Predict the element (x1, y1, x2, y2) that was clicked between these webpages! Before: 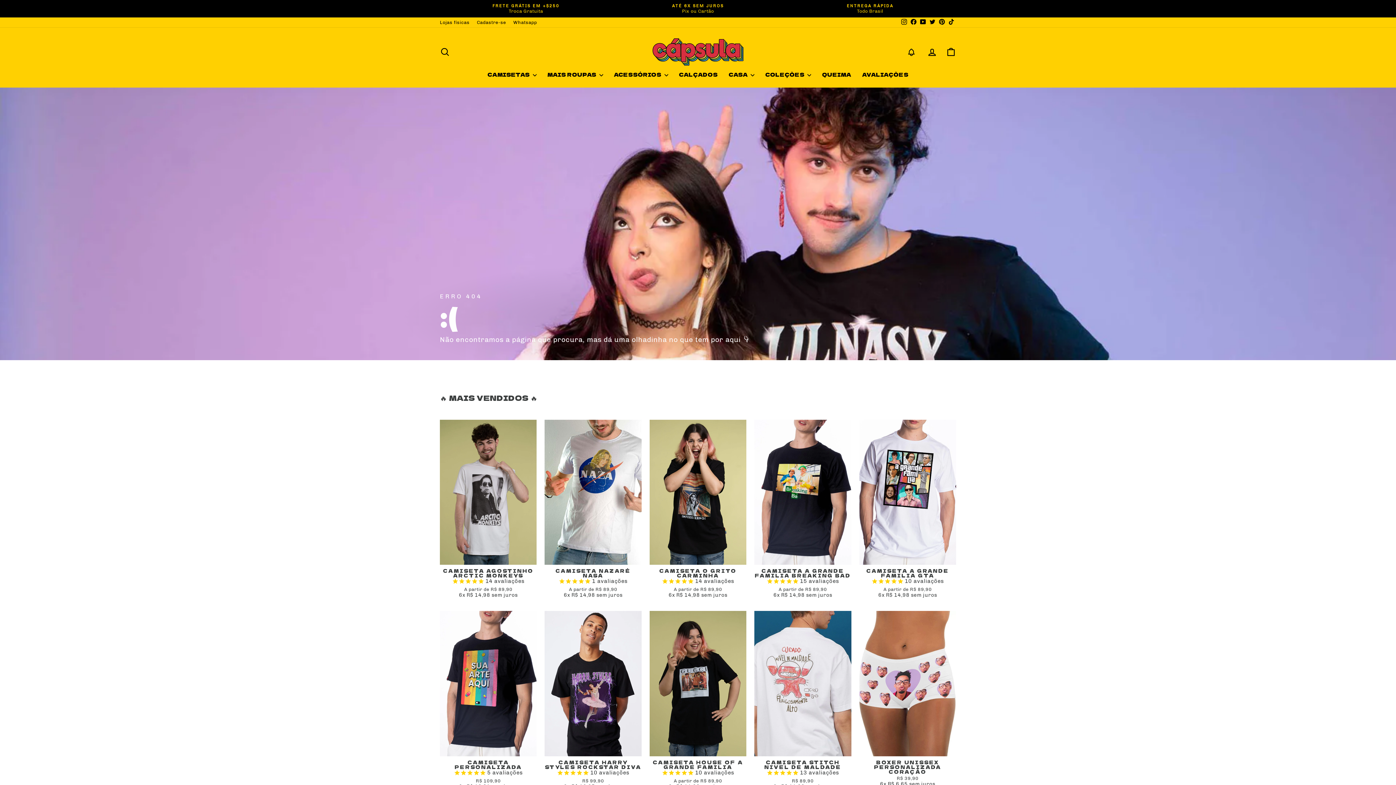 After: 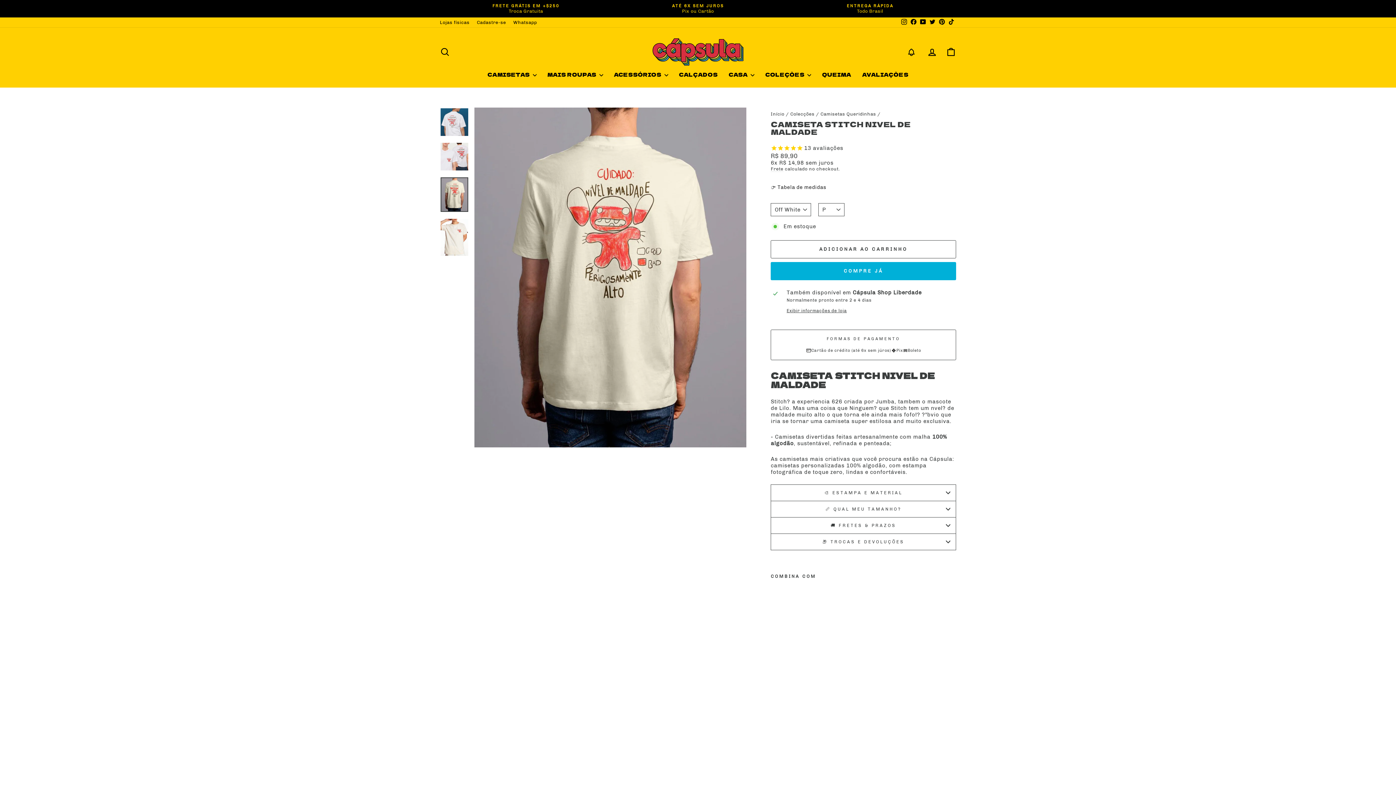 Action: bbox: (754, 756, 851, 791) label: CAMISETA STITCH NIVEL DE MALDADE
13 avaliações
R$ 89,90
6x R$ 14,98 sem juros